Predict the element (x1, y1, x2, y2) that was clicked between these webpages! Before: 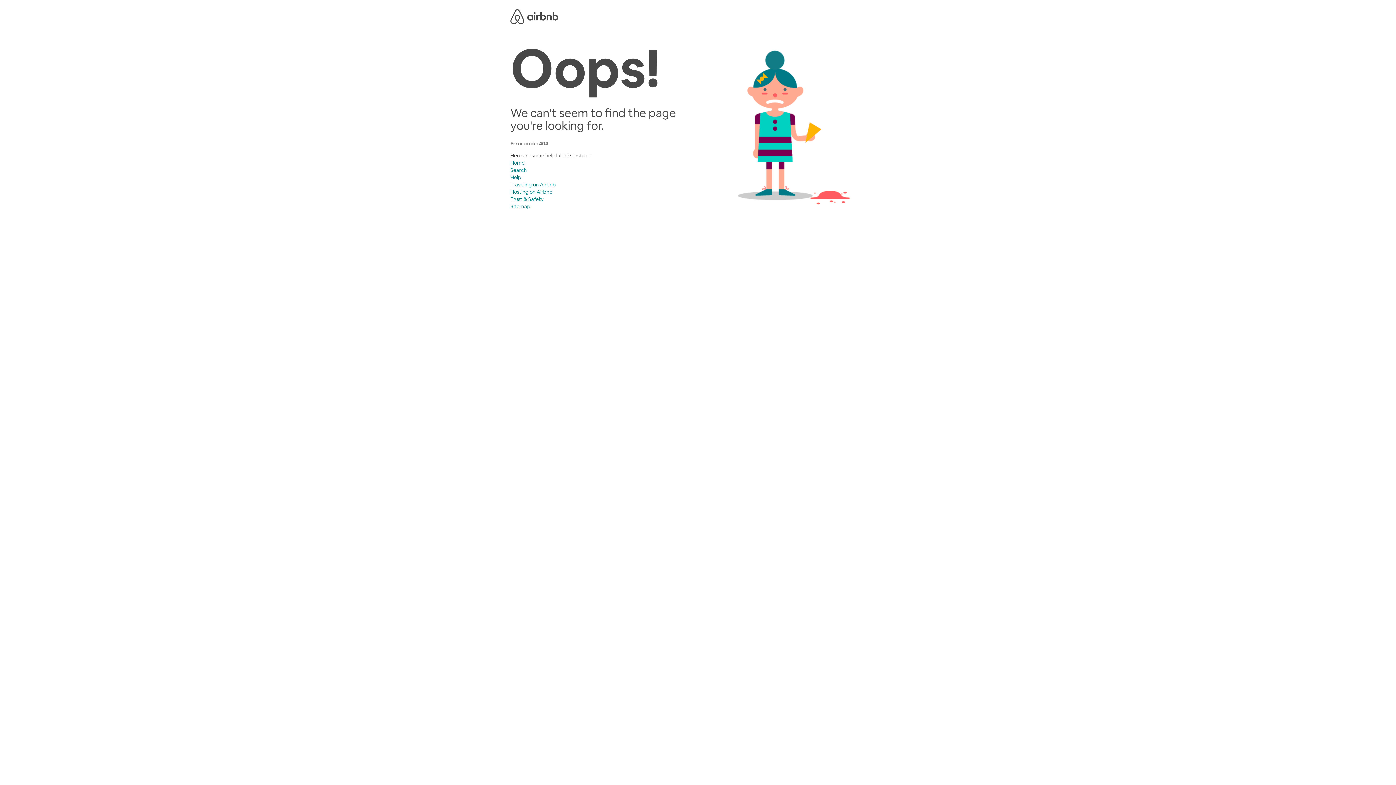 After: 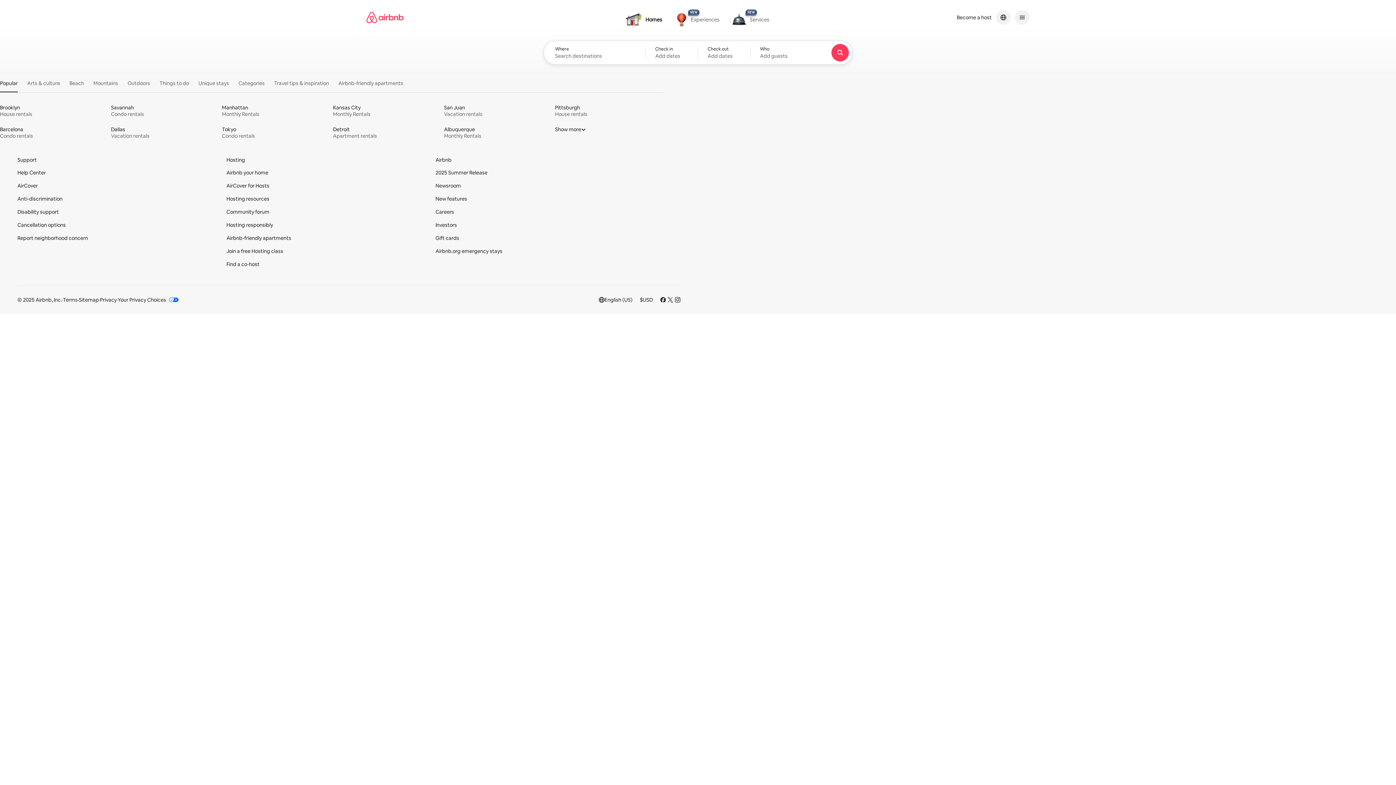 Action: label: Airbnb bbox: (510, 8, 558, 22)